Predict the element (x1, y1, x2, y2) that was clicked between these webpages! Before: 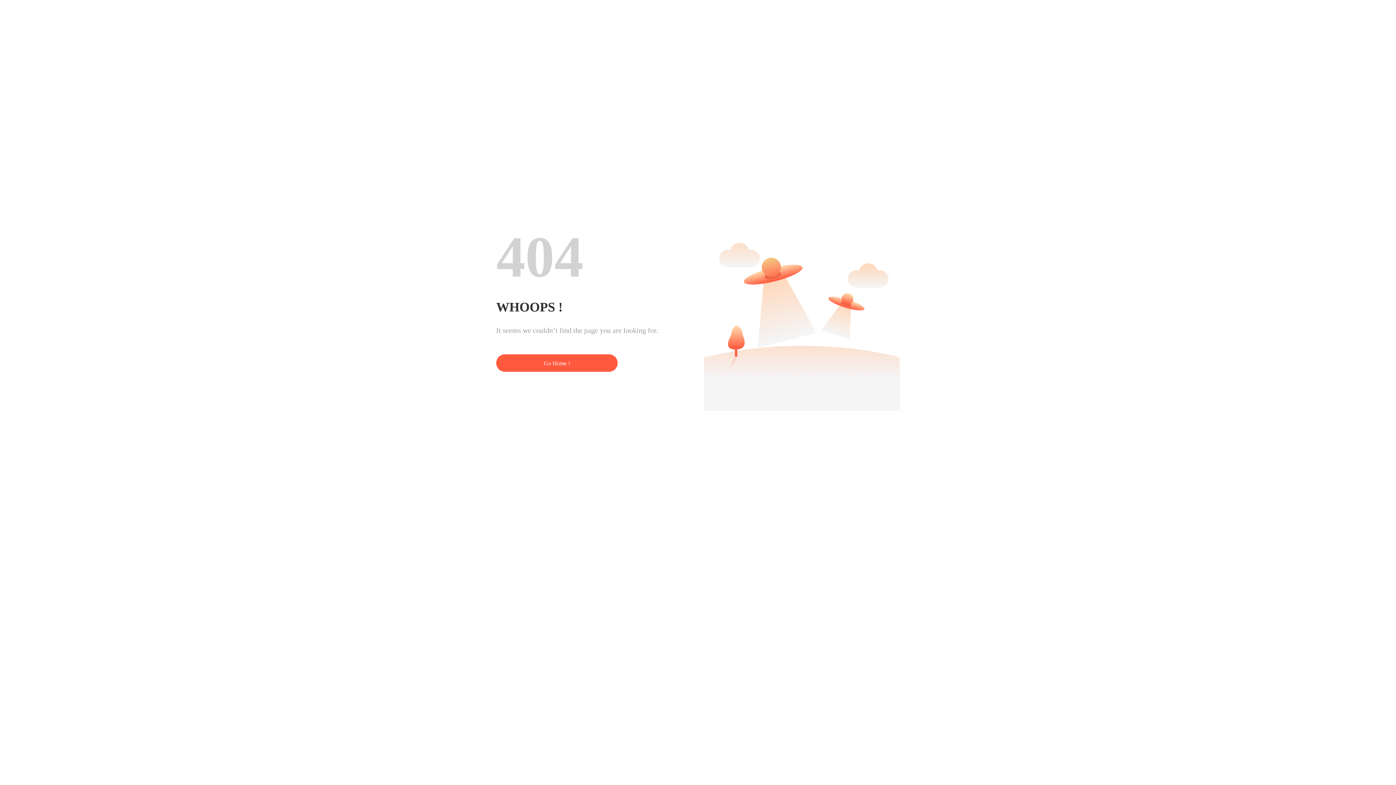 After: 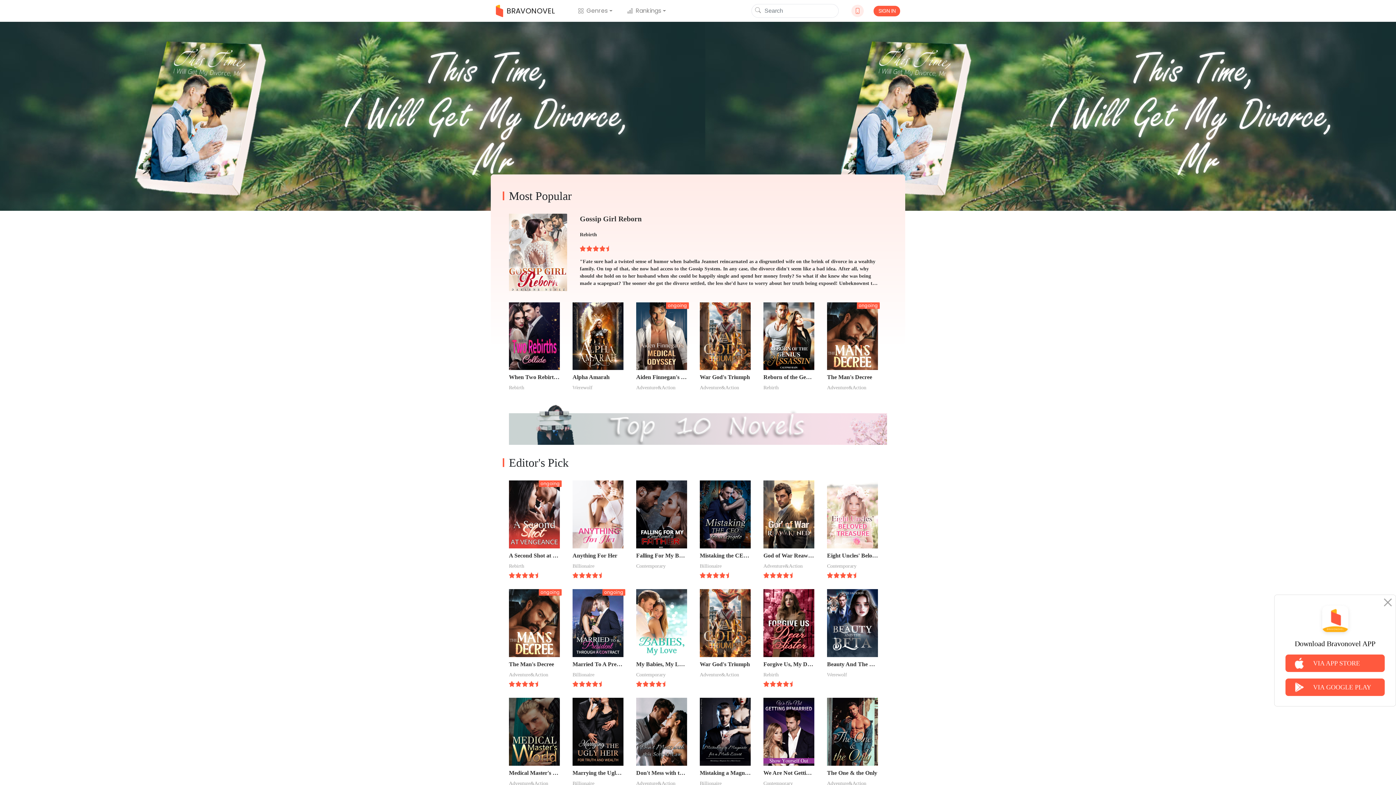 Action: label: Go Home ! bbox: (496, 354, 617, 372)